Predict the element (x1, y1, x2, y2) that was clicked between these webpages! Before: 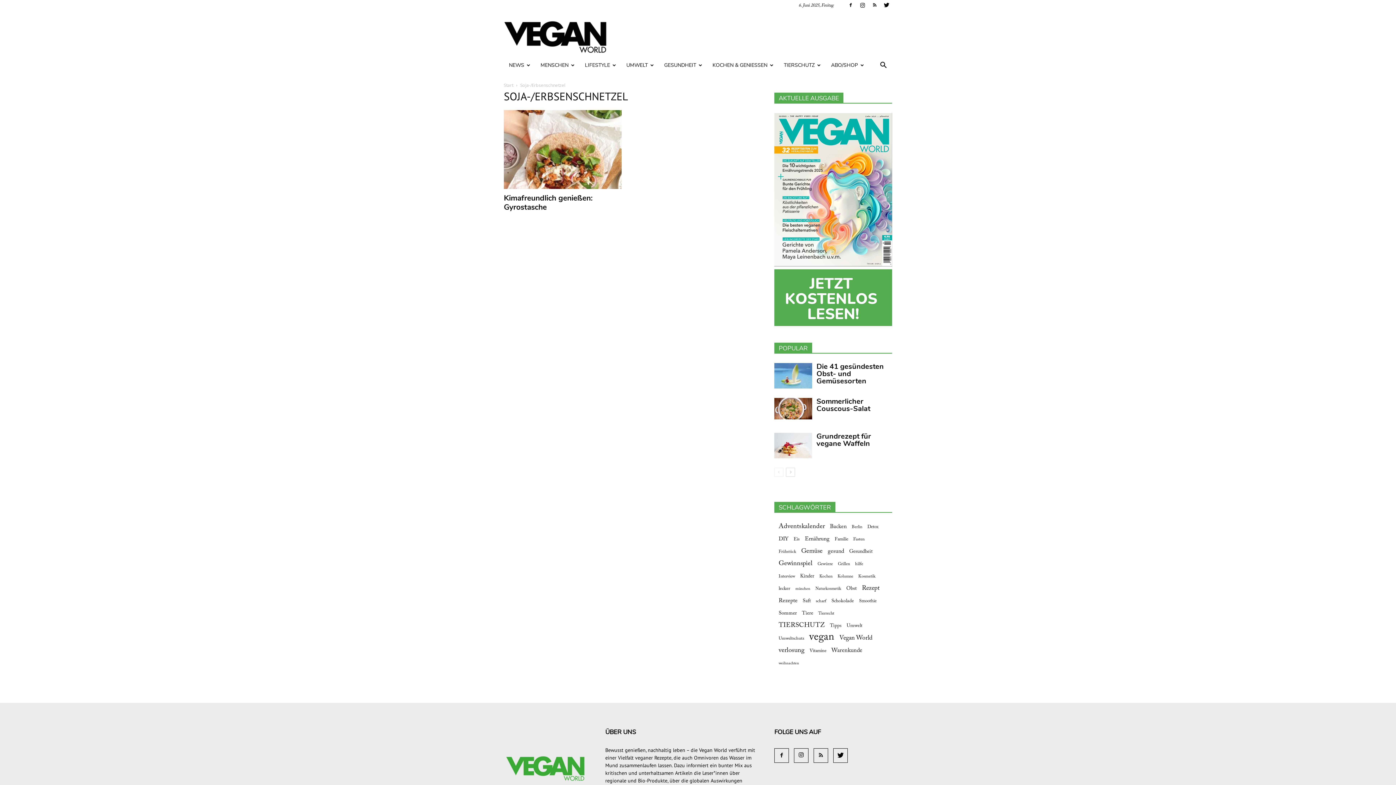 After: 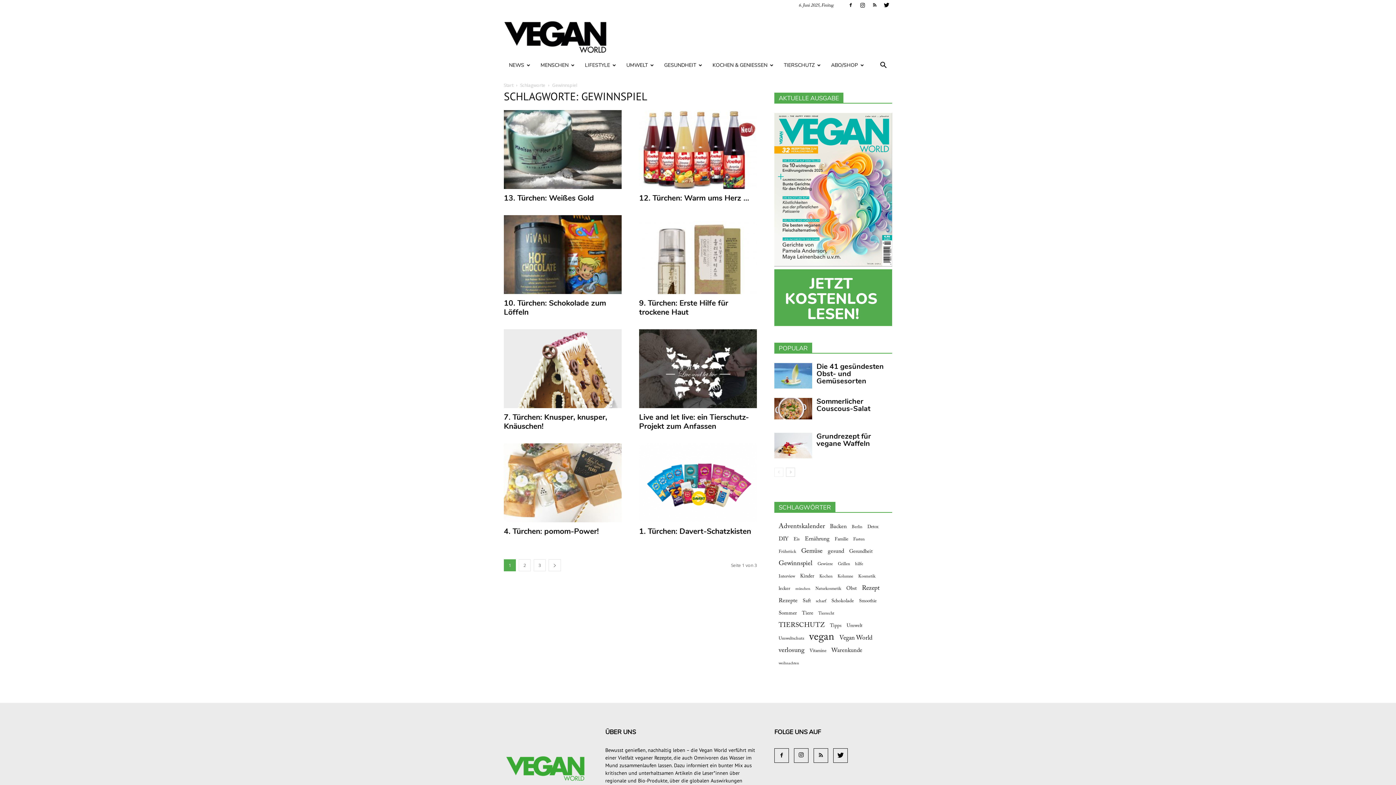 Action: label: Gewinnspiel (24 Einträge) bbox: (778, 560, 812, 568)